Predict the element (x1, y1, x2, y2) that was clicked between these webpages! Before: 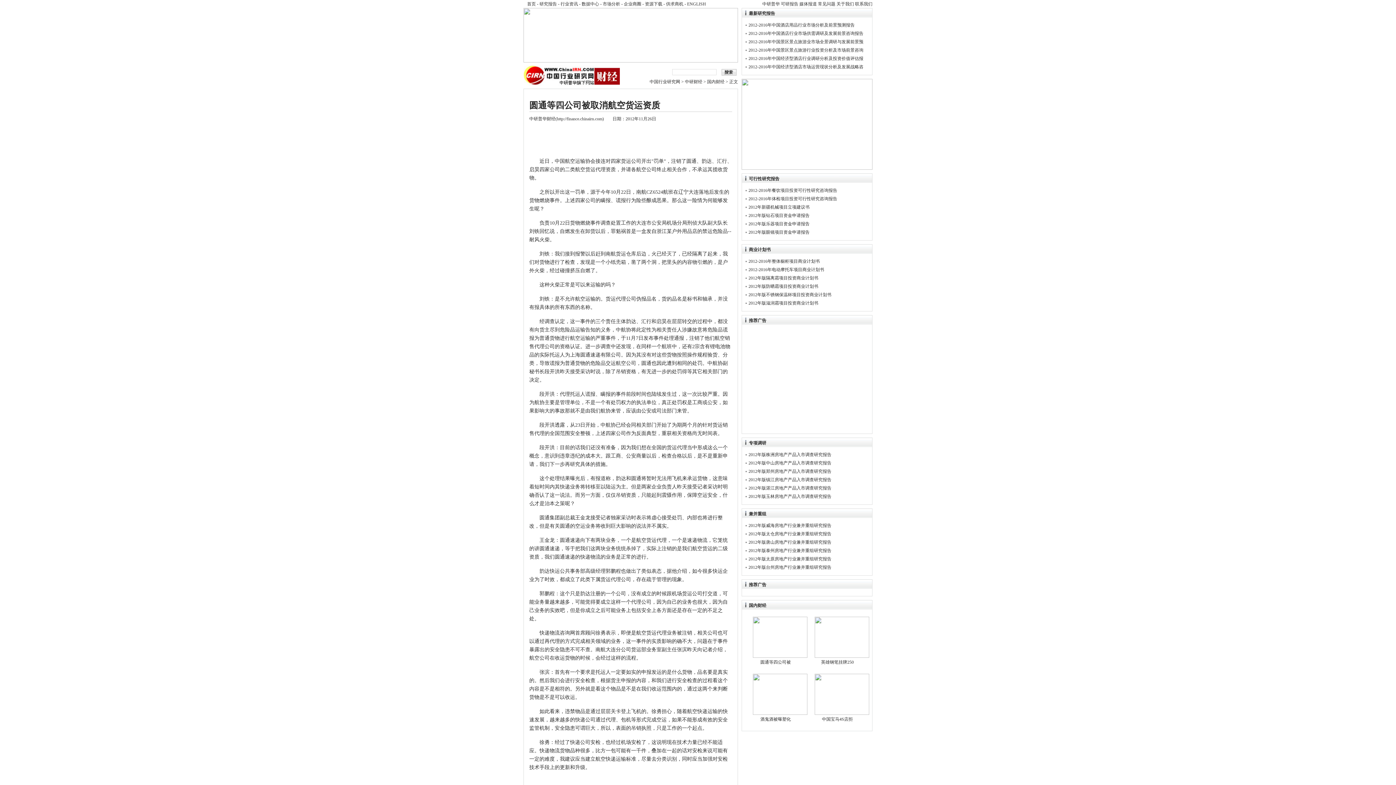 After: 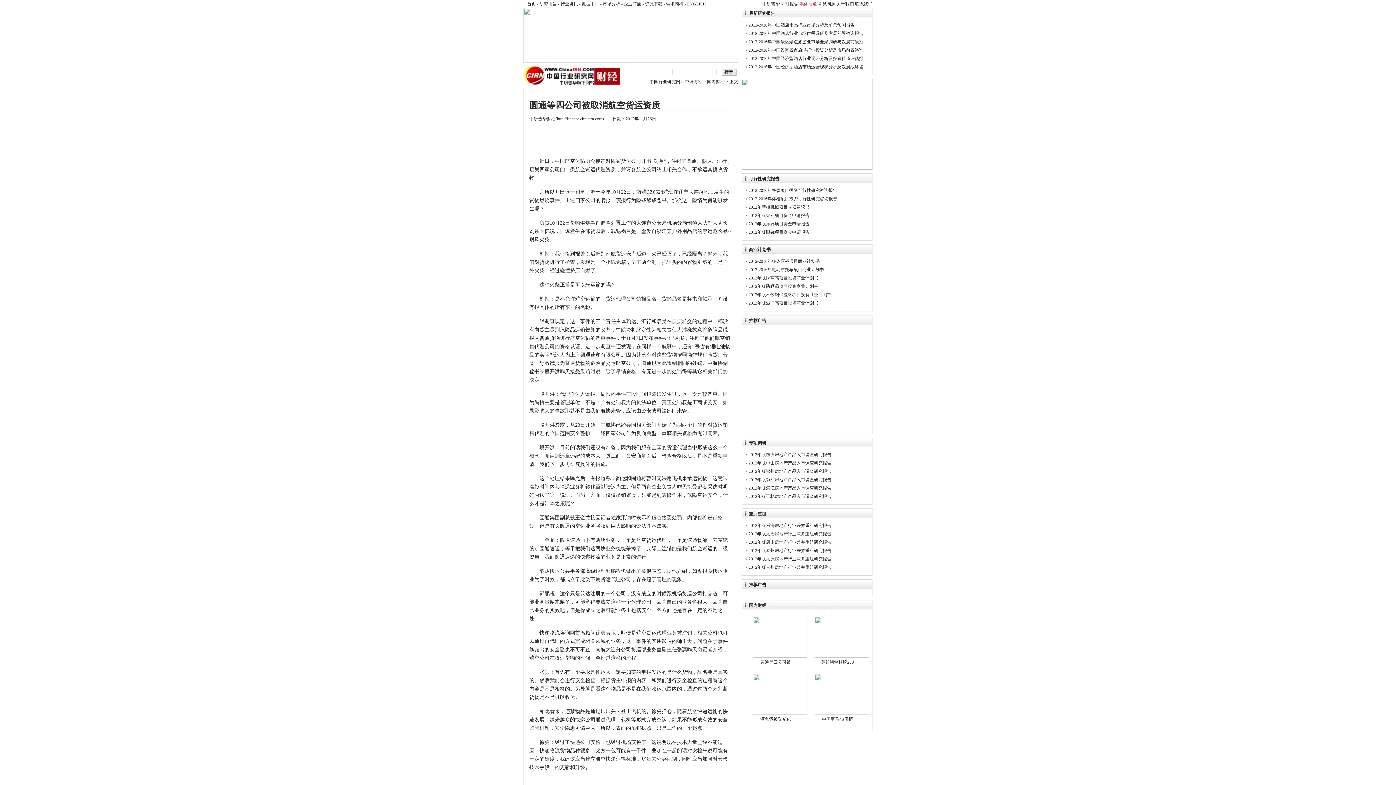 Action: label: 媒体报道 bbox: (799, 1, 817, 6)